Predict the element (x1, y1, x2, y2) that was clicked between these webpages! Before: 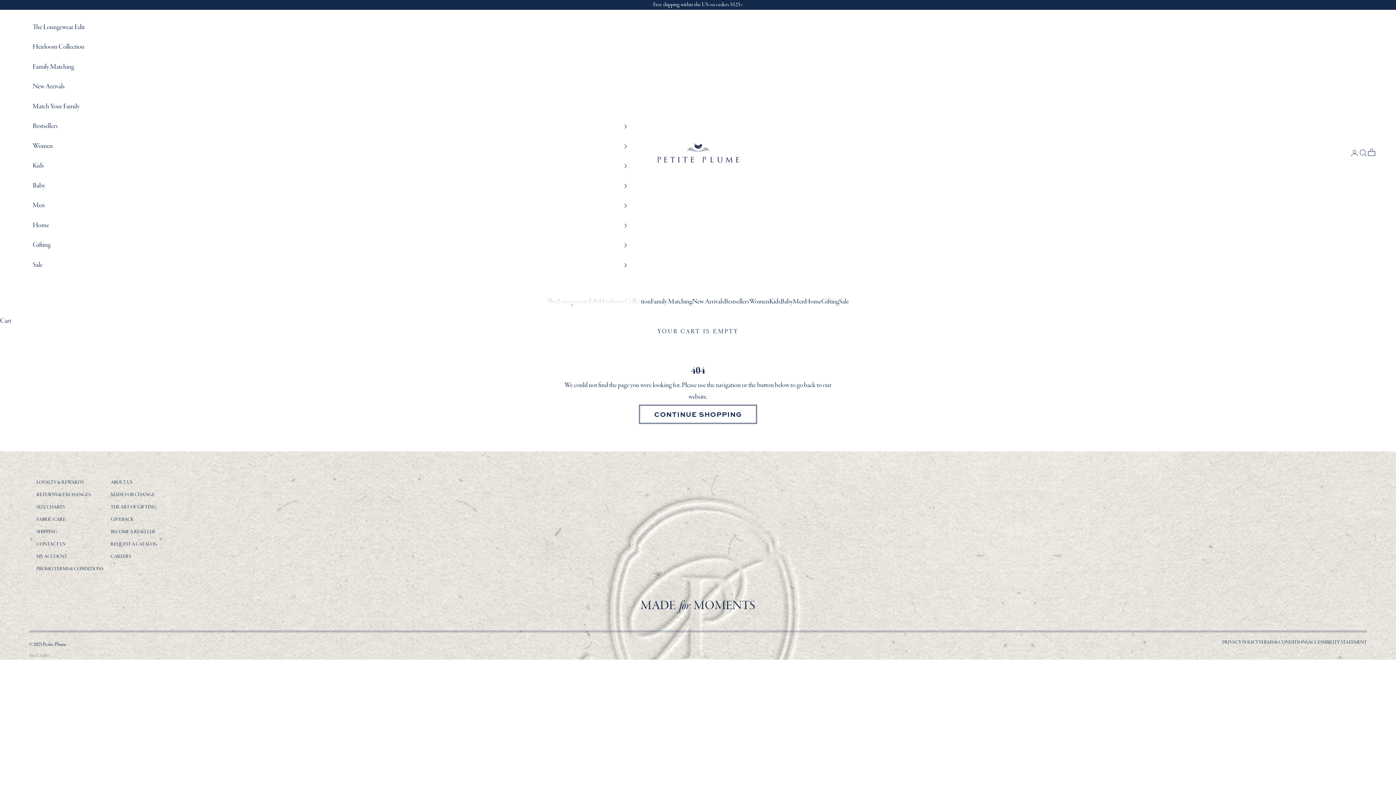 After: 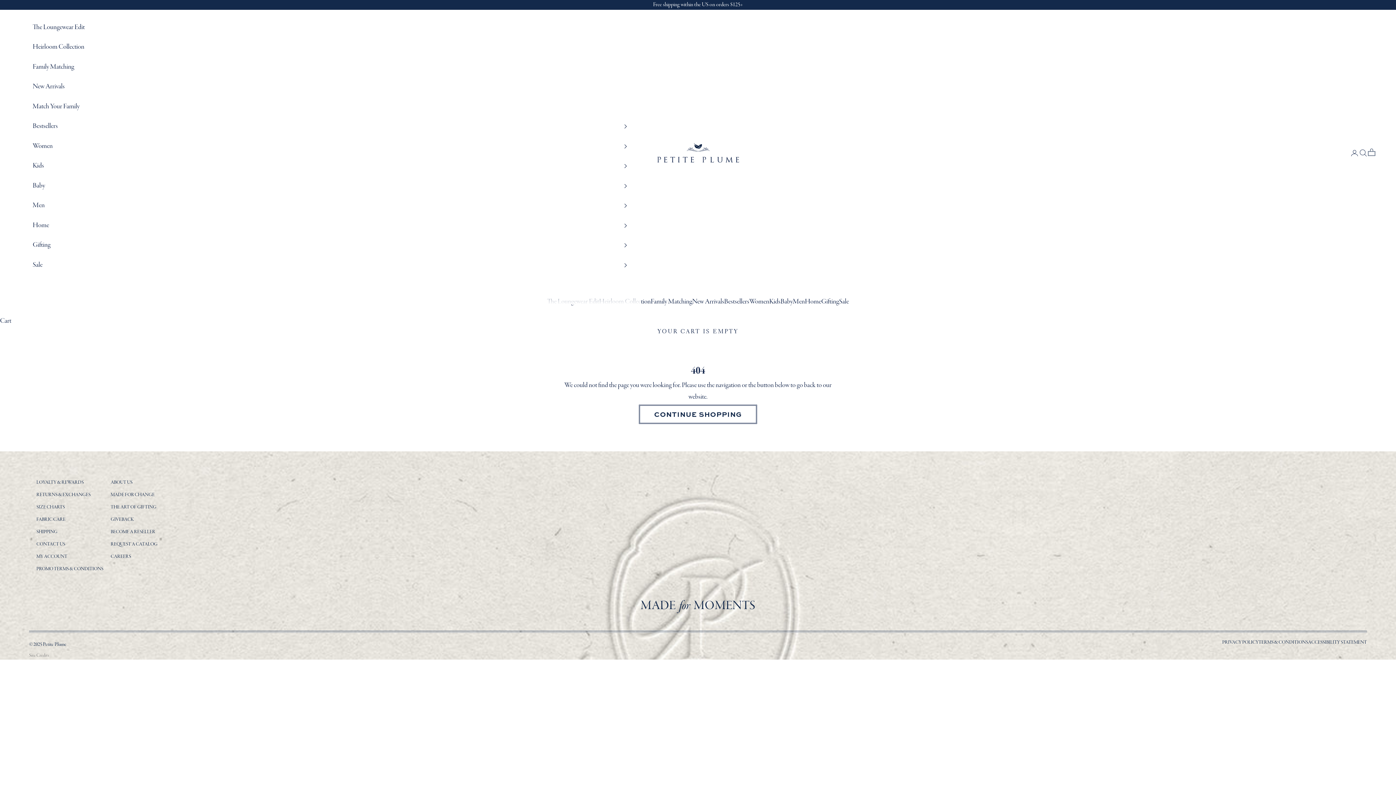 Action: bbox: (32, 235, 627, 255) label: Gifting